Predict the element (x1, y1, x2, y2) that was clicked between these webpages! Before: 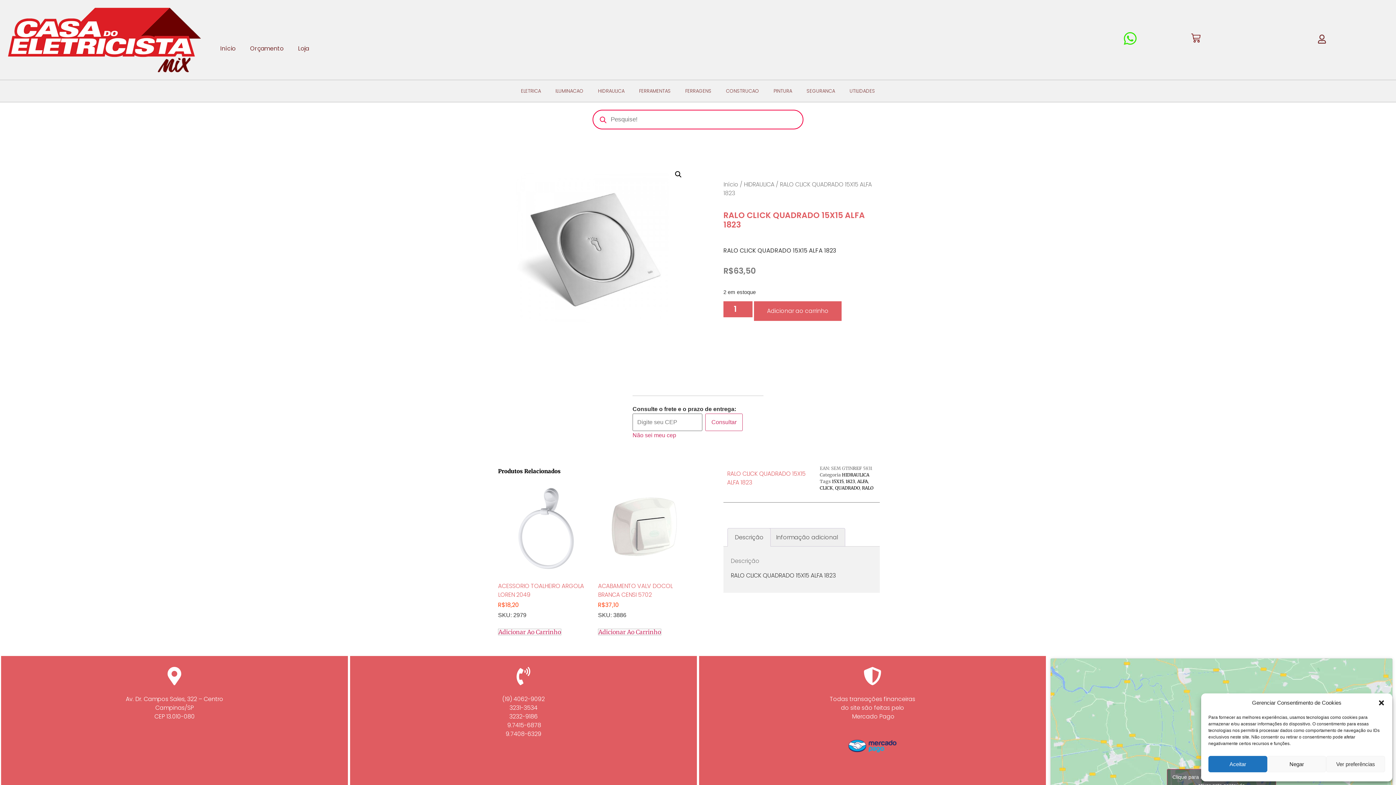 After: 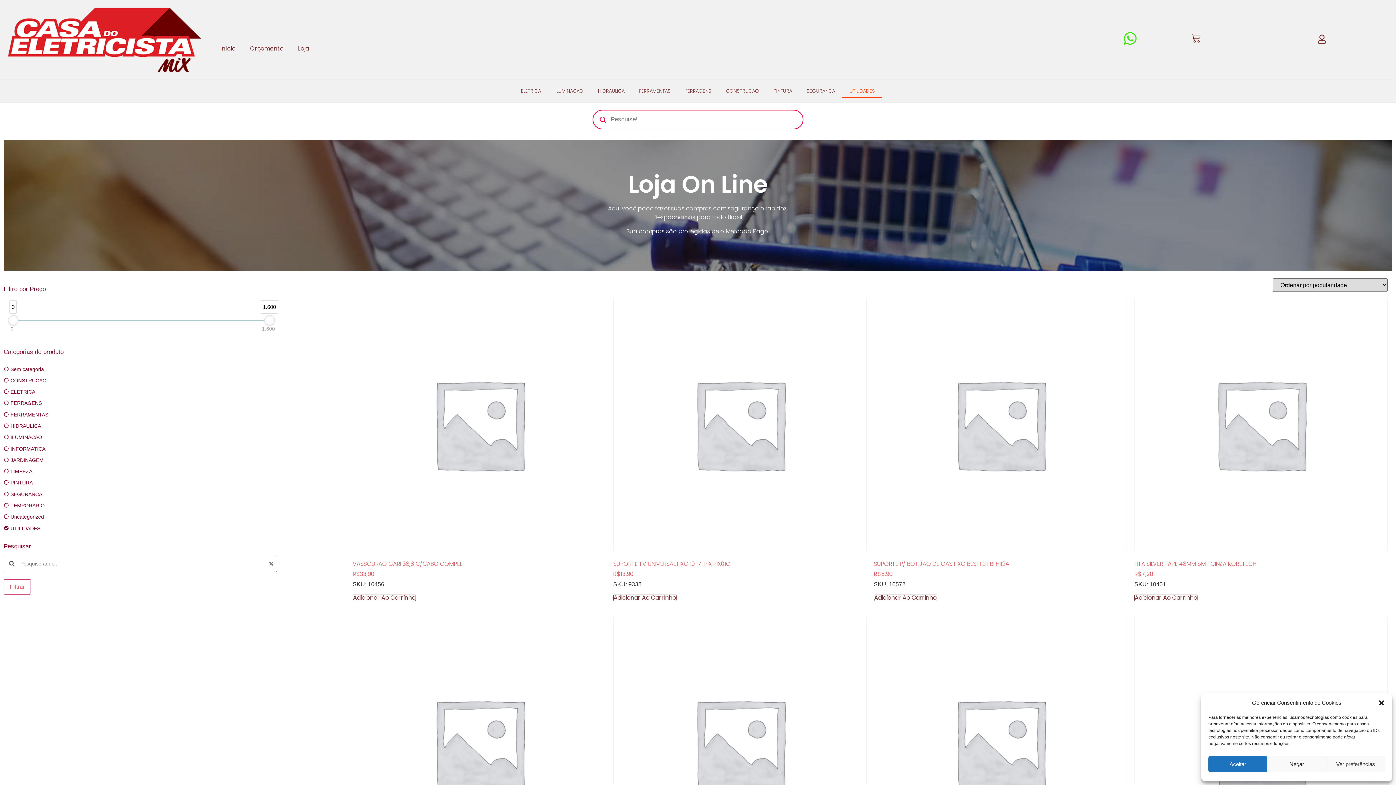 Action: label: UTILIDADES bbox: (842, 84, 882, 98)